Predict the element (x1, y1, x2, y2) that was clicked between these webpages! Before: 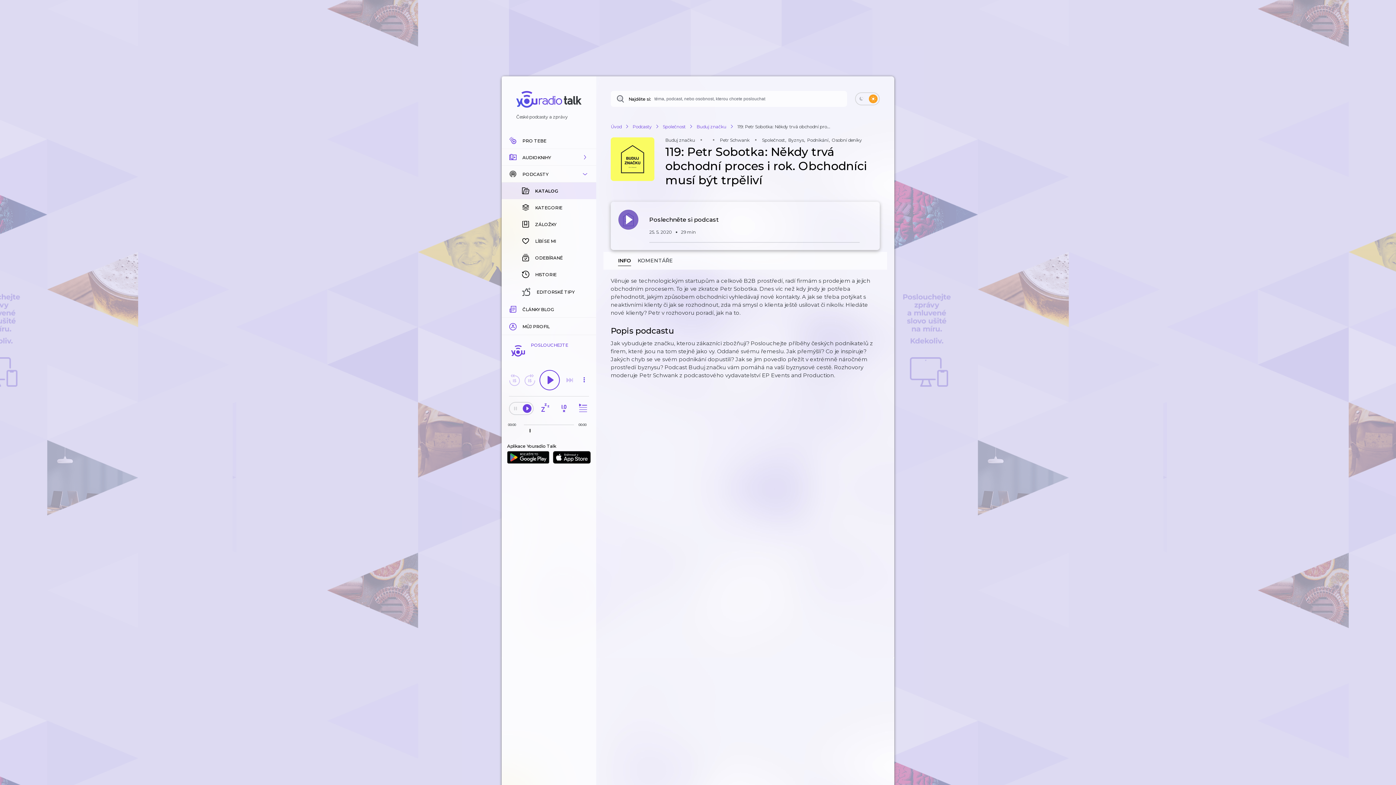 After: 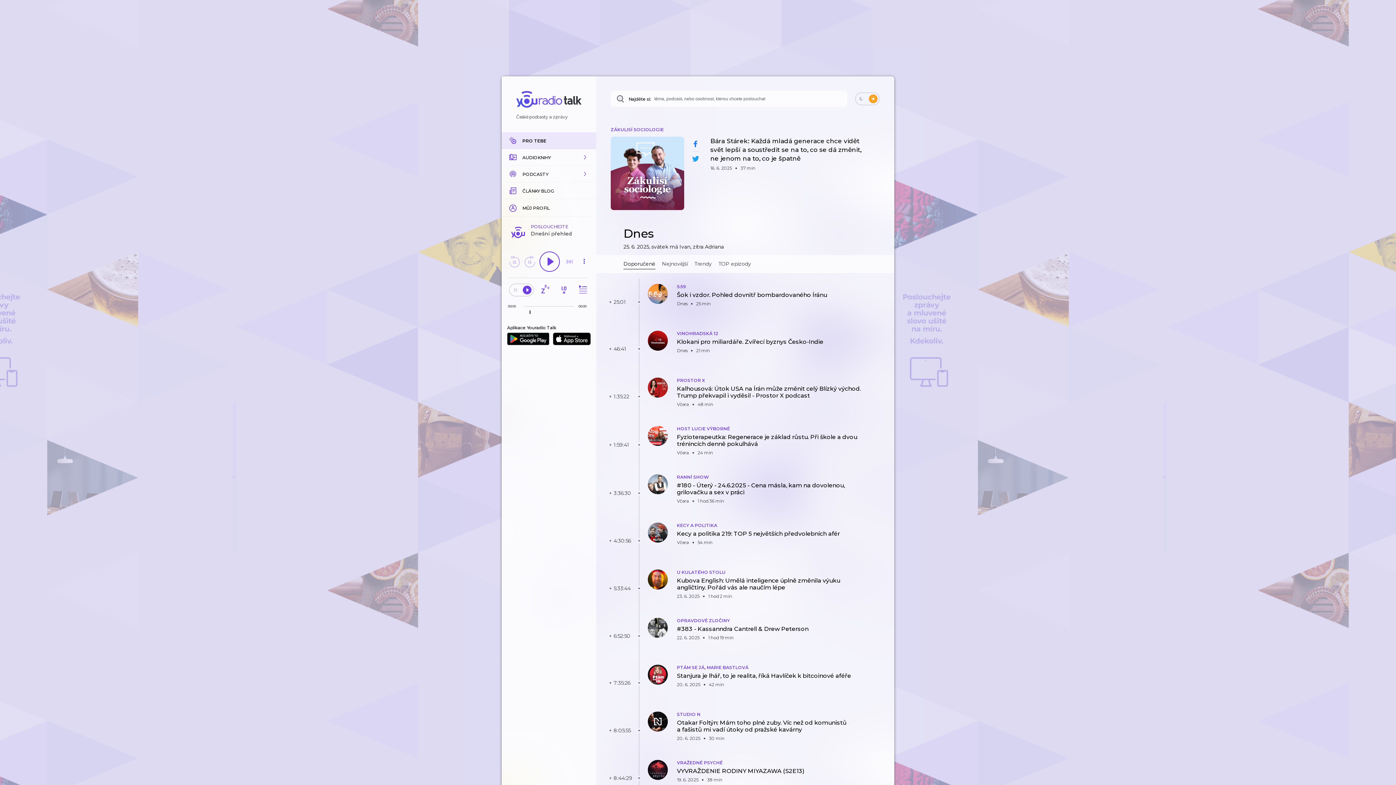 Action: bbox: (610, 123, 621, 129) label: Úvod